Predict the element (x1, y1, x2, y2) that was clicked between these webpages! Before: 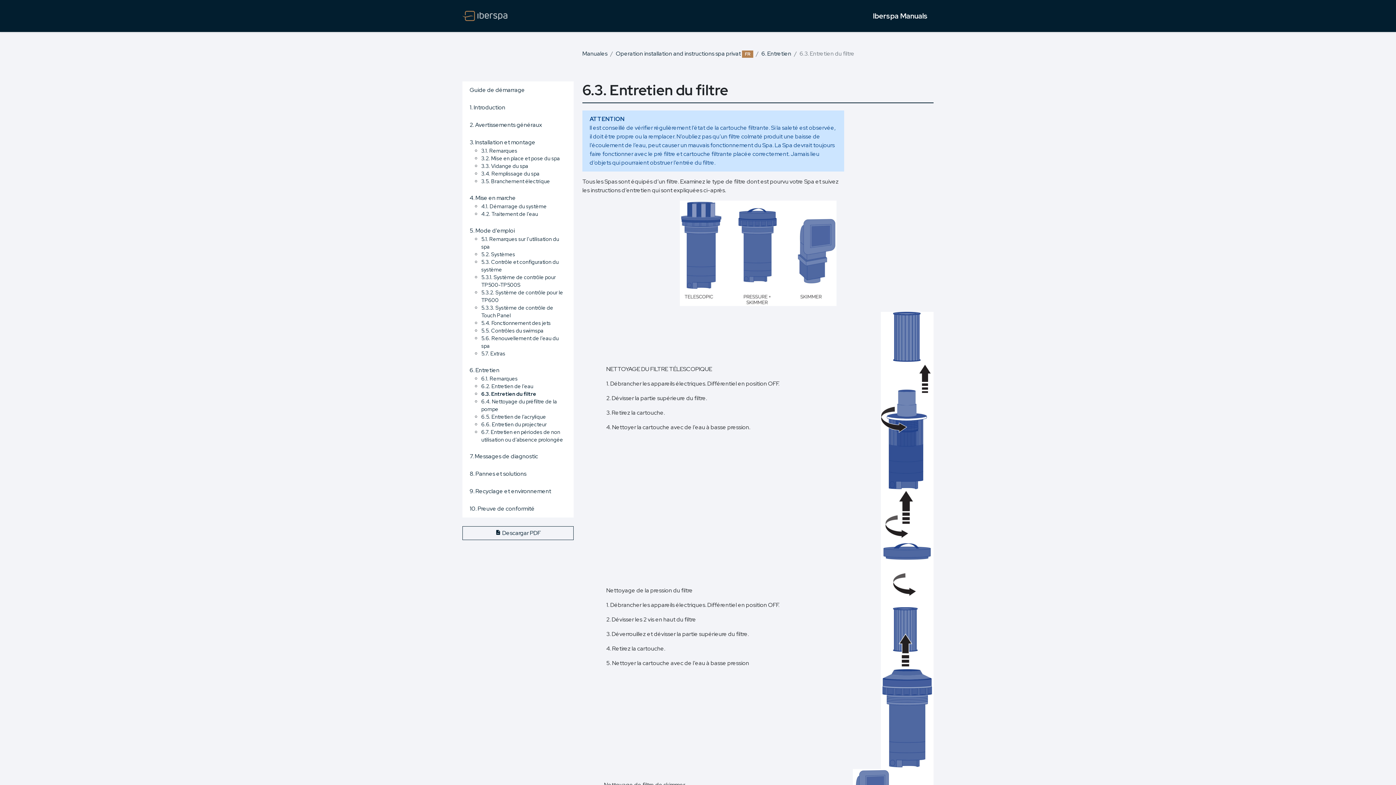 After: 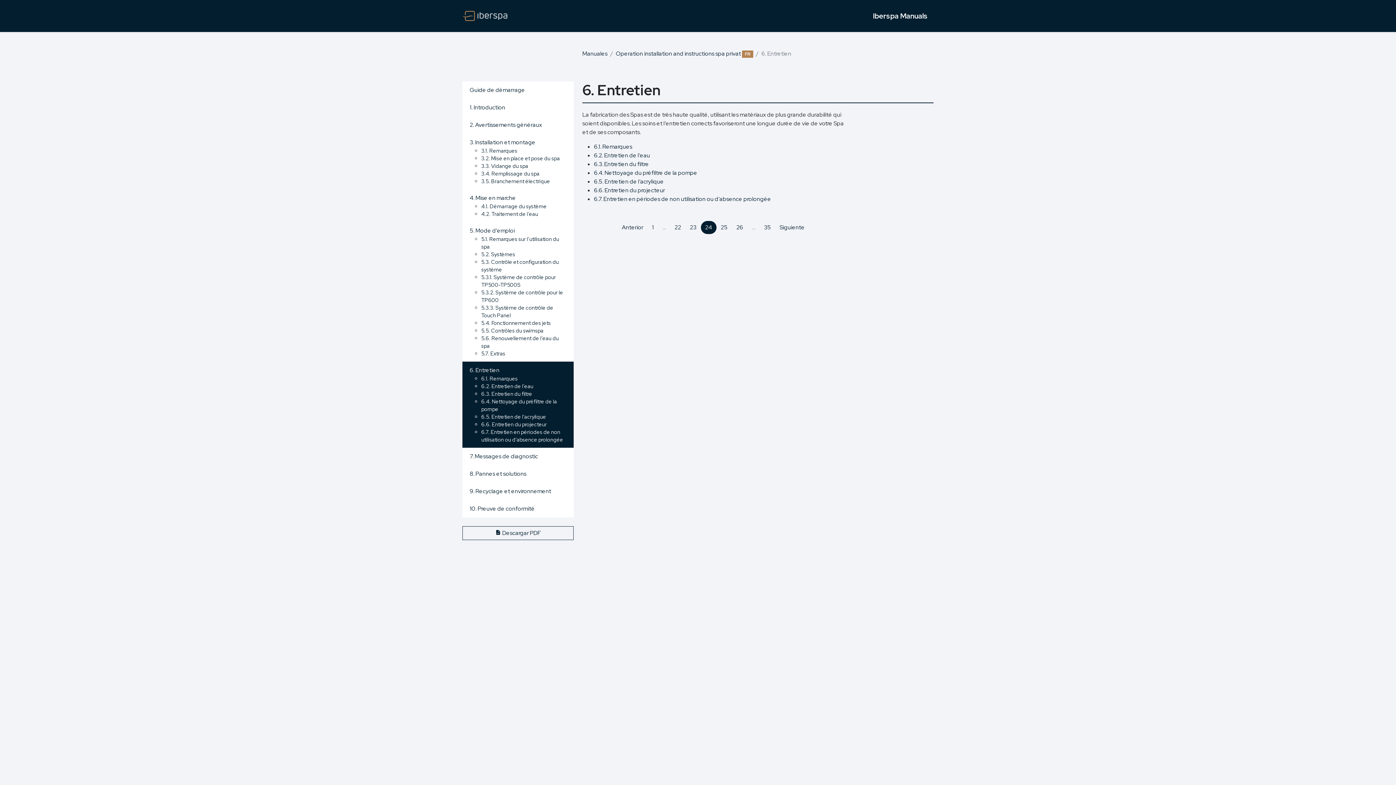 Action: label: 6. Entretien bbox: (469, 366, 499, 374)